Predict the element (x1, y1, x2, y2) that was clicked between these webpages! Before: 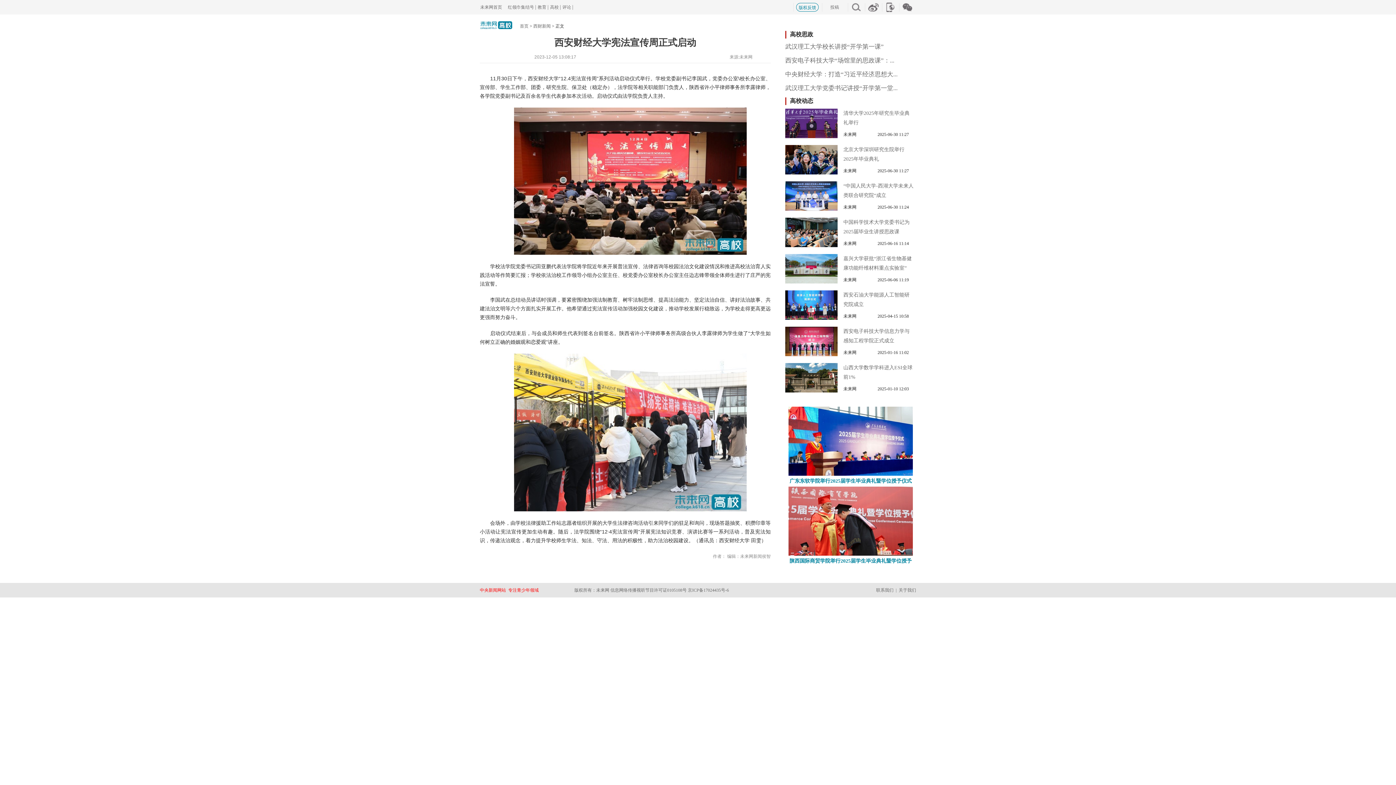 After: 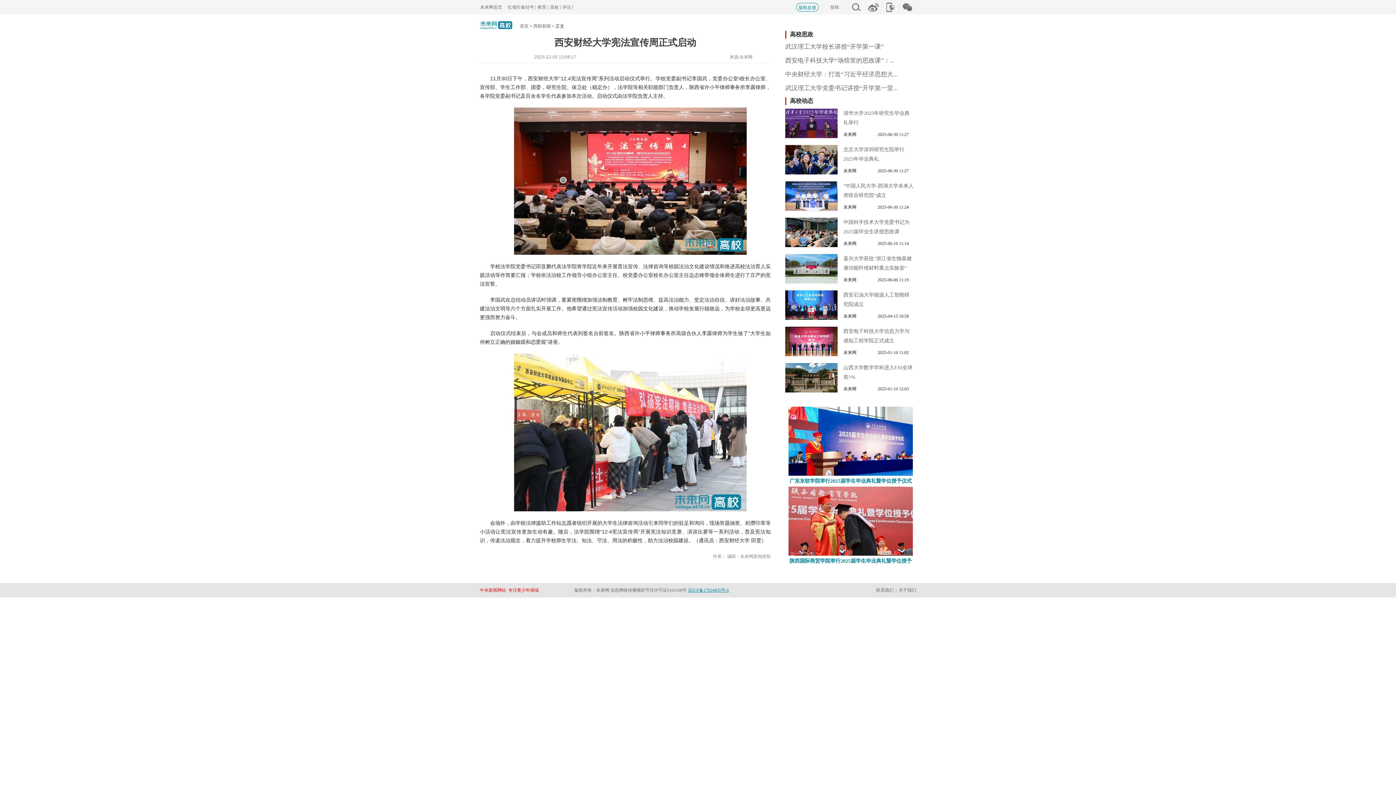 Action: label: 京ICP备17024435号-6 bbox: (688, 588, 729, 593)